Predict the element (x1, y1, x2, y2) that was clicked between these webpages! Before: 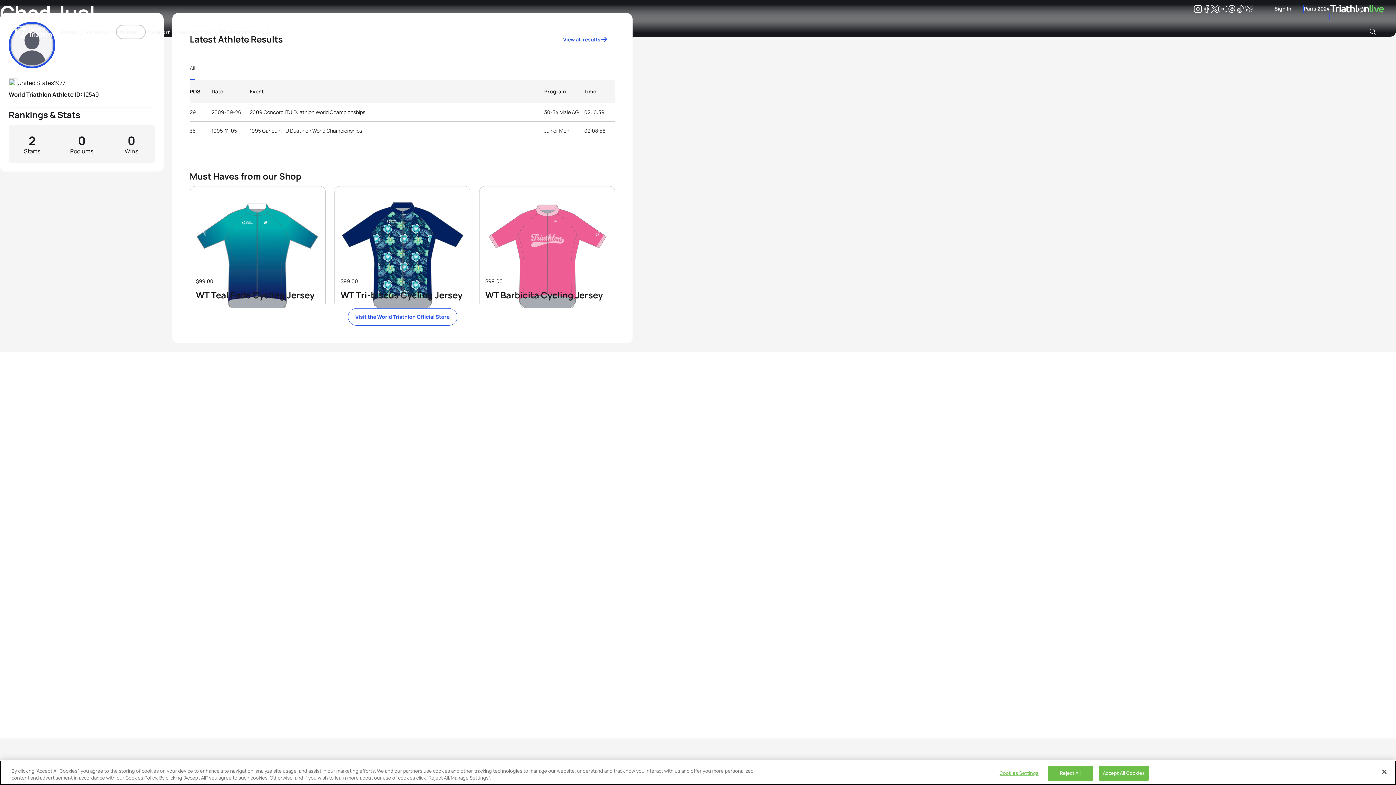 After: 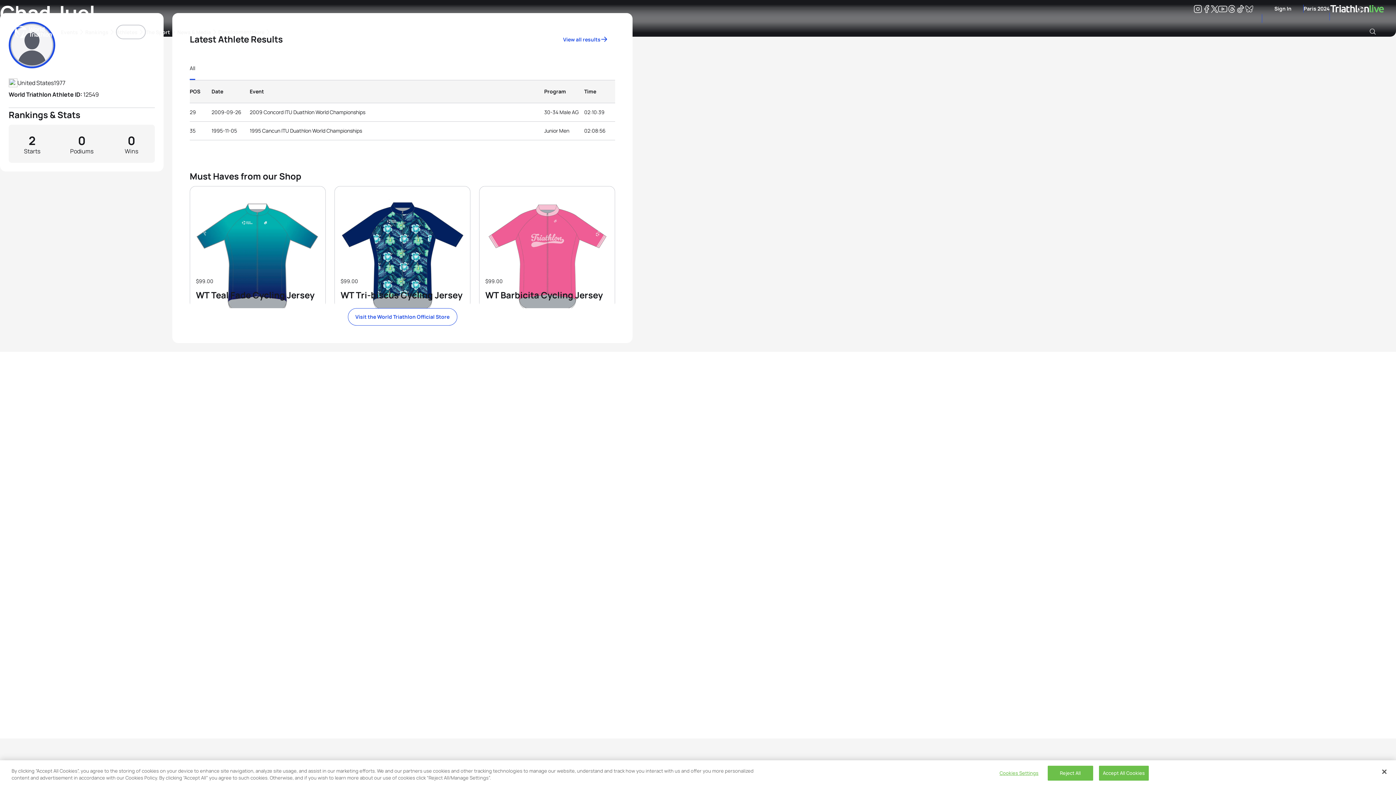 Action: bbox: (1202, 6, 1211, 13) label: Facebook